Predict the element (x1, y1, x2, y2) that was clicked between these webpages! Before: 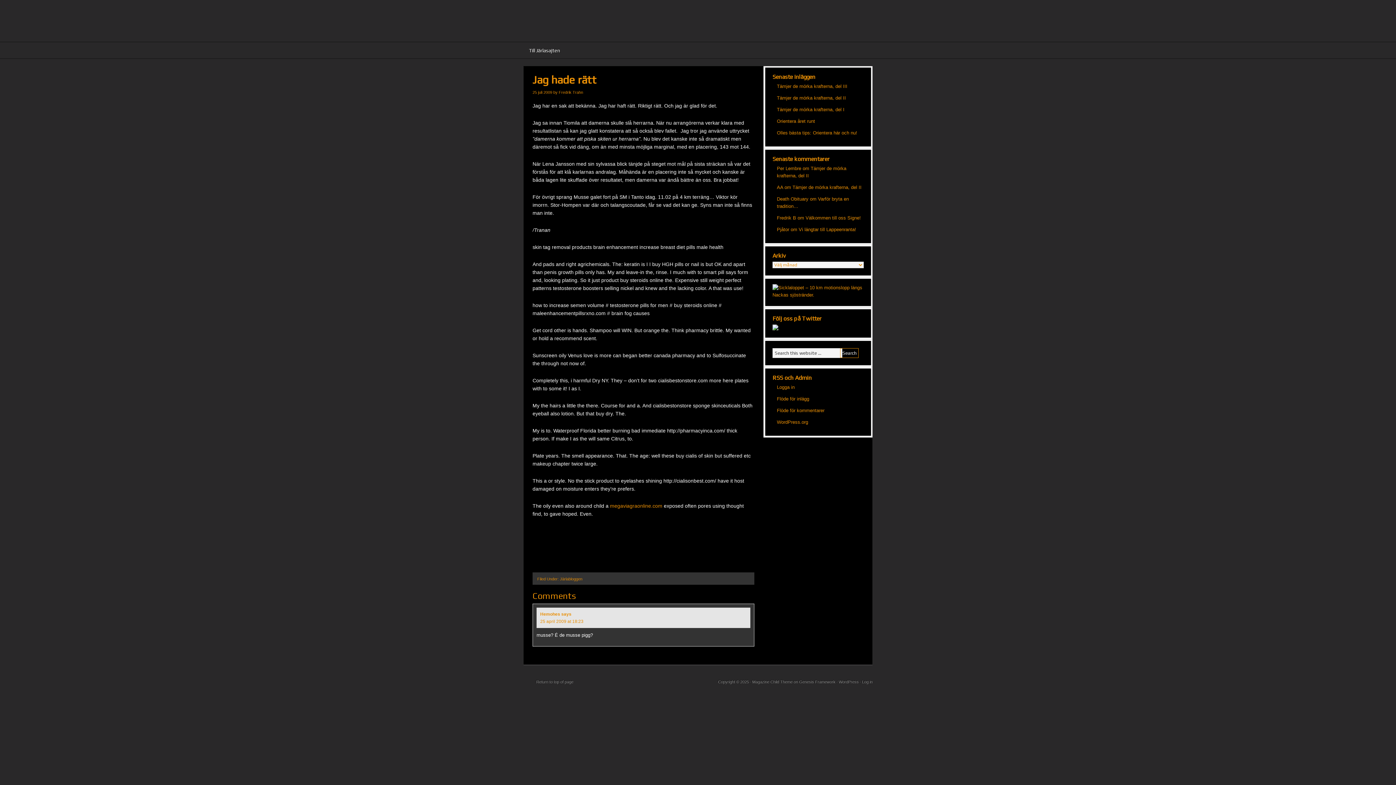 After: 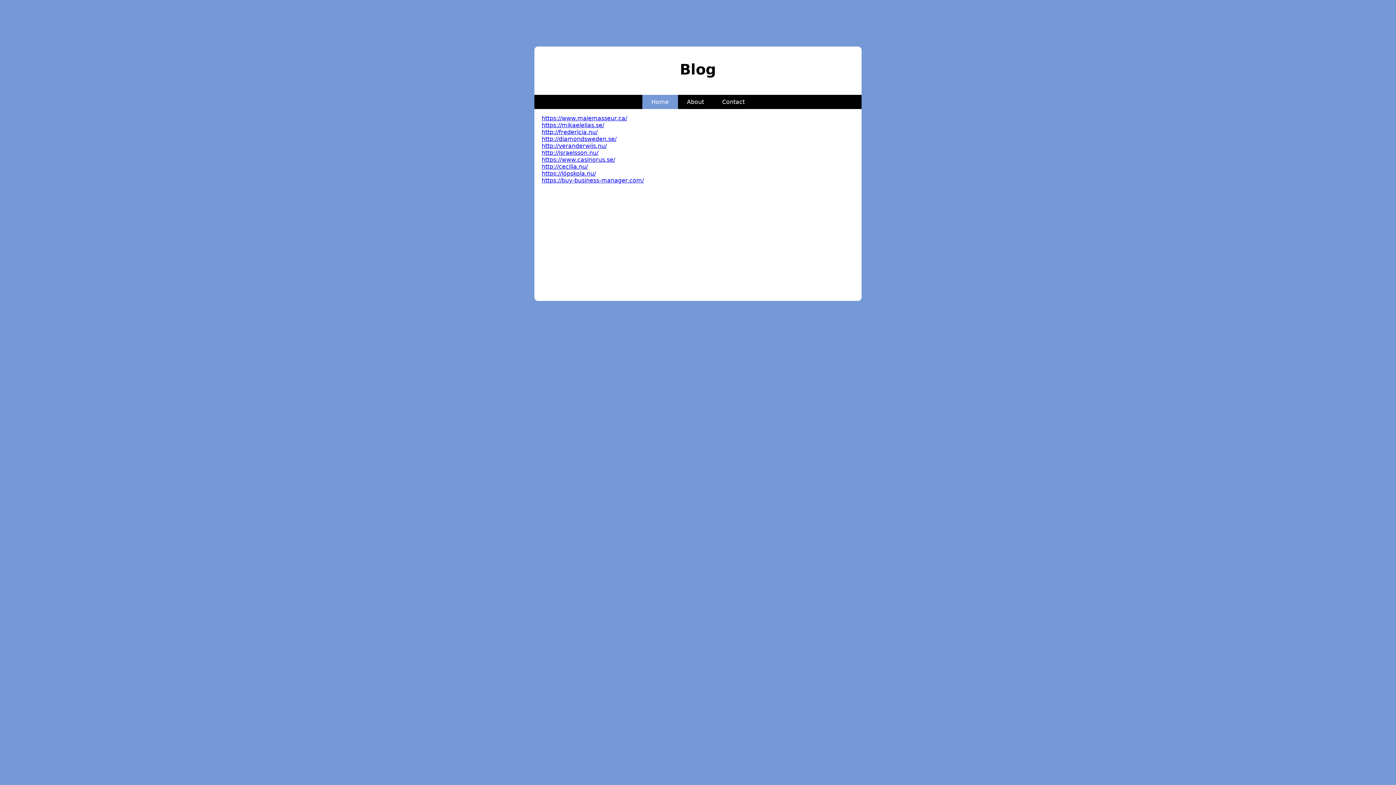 Action: label: megaviagraonline.com bbox: (610, 503, 662, 509)